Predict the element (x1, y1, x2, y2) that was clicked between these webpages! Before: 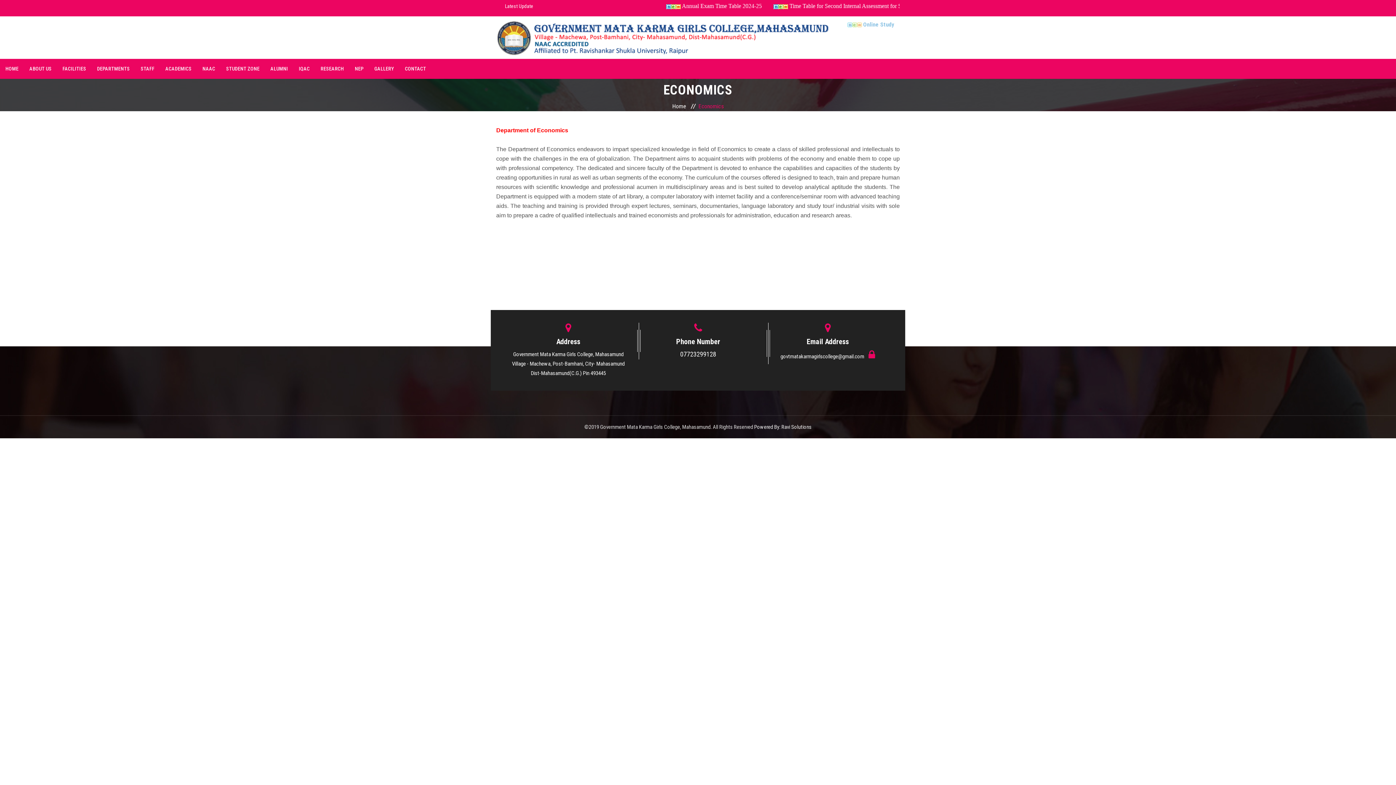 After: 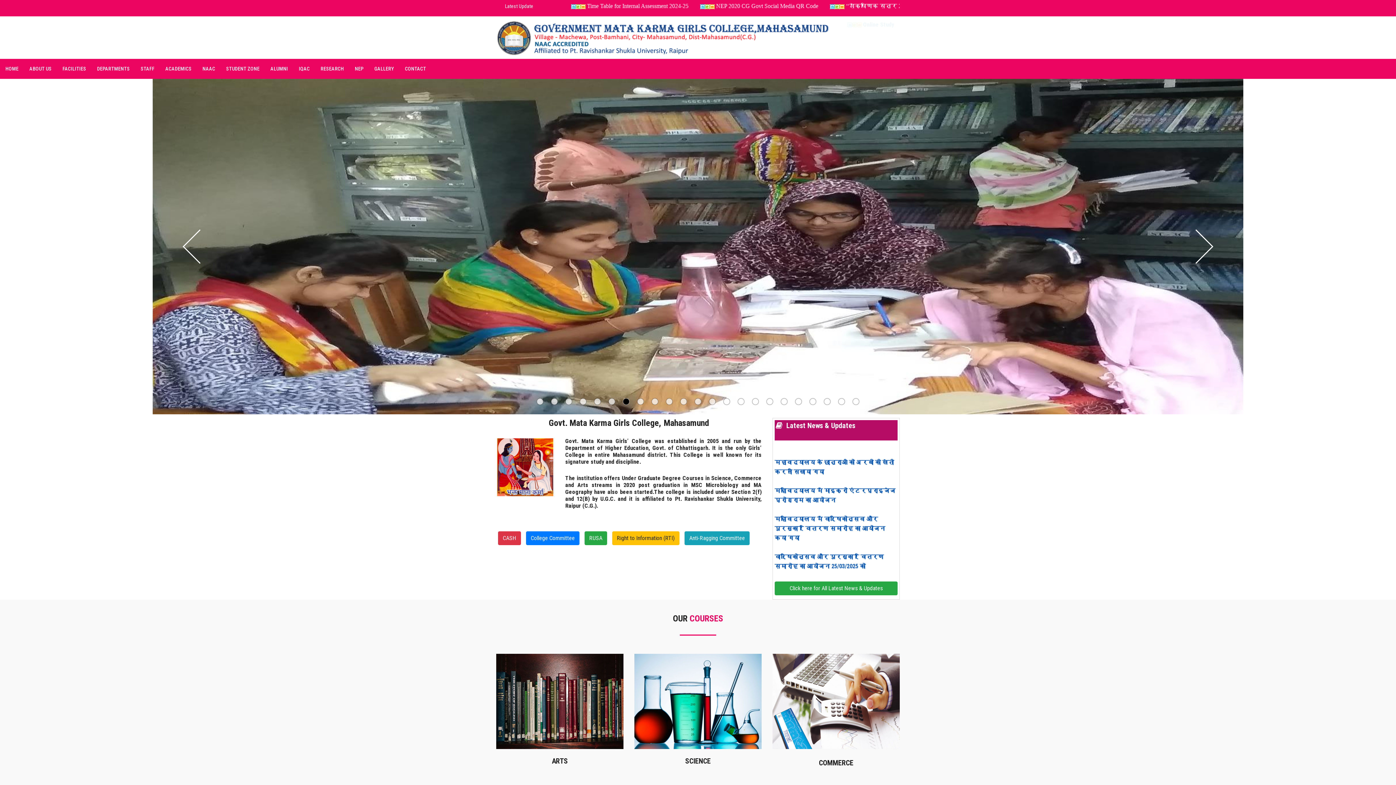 Action: label: HOME bbox: (5, 58, 18, 78)